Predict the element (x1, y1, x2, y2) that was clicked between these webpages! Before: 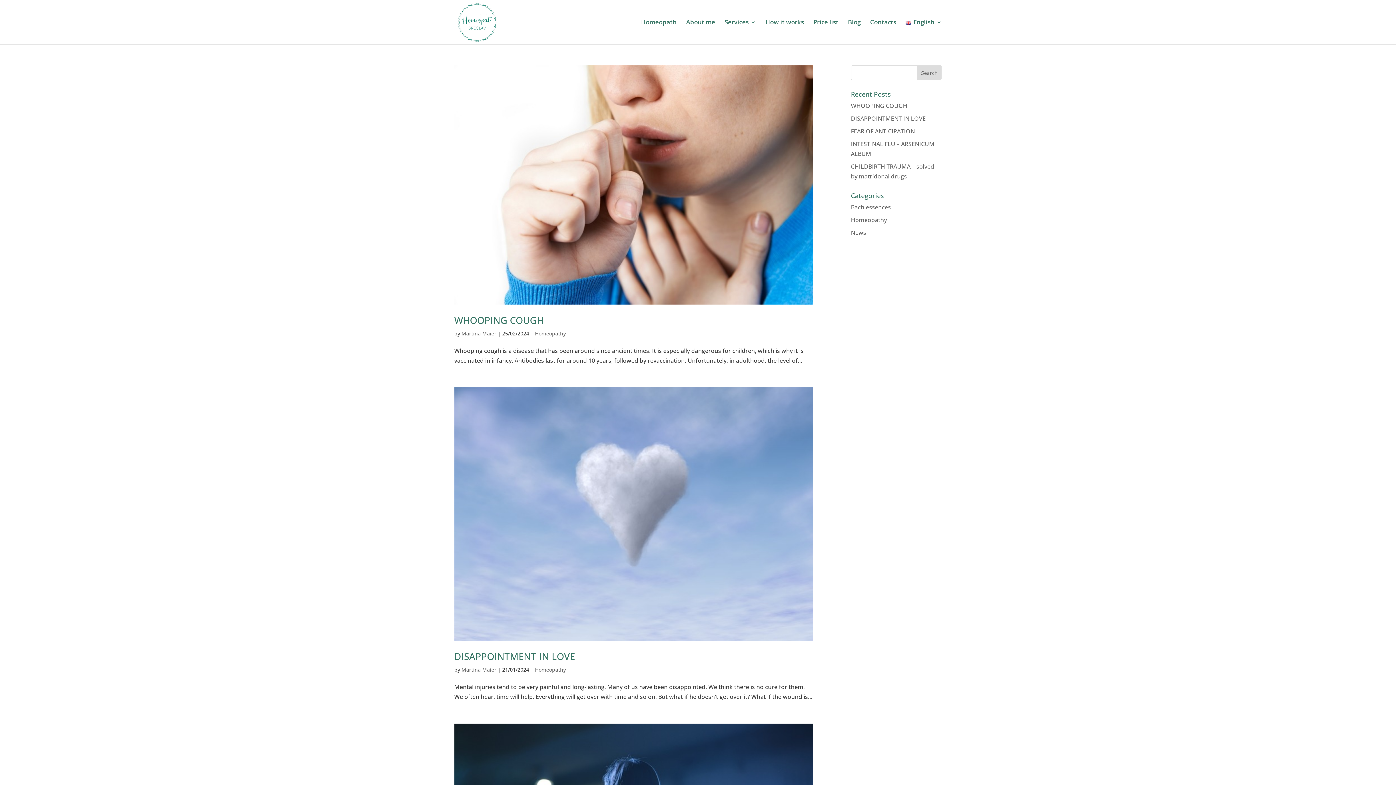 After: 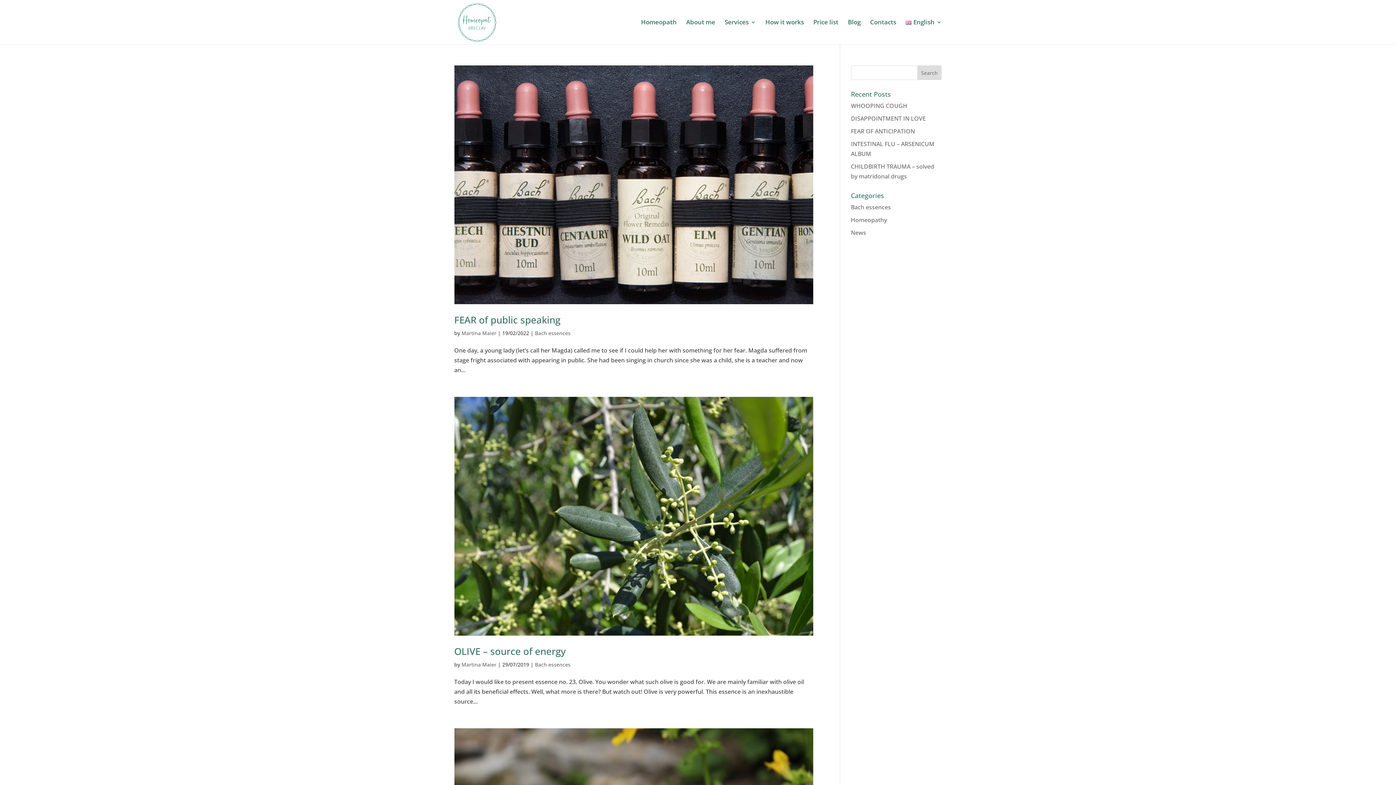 Action: bbox: (851, 203, 891, 211) label: Bach essences